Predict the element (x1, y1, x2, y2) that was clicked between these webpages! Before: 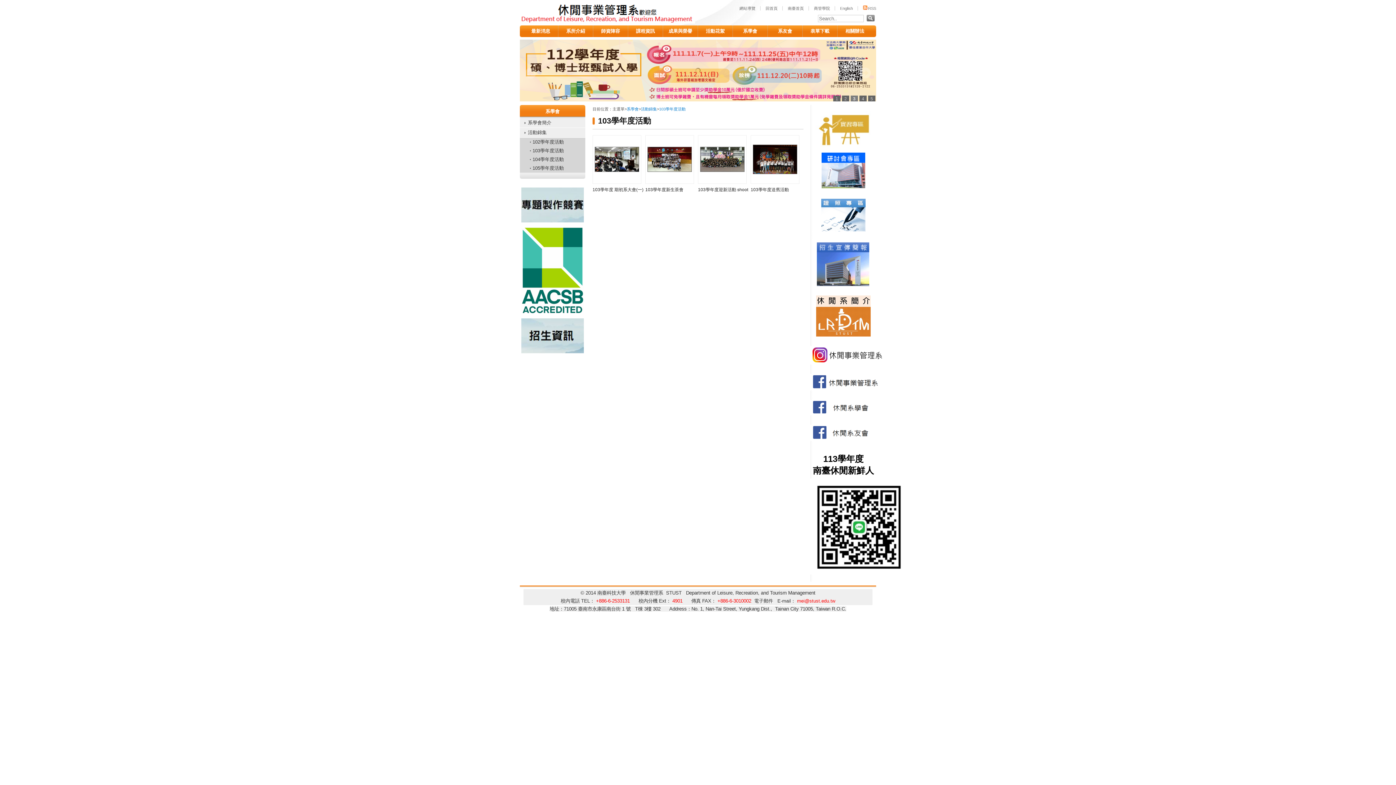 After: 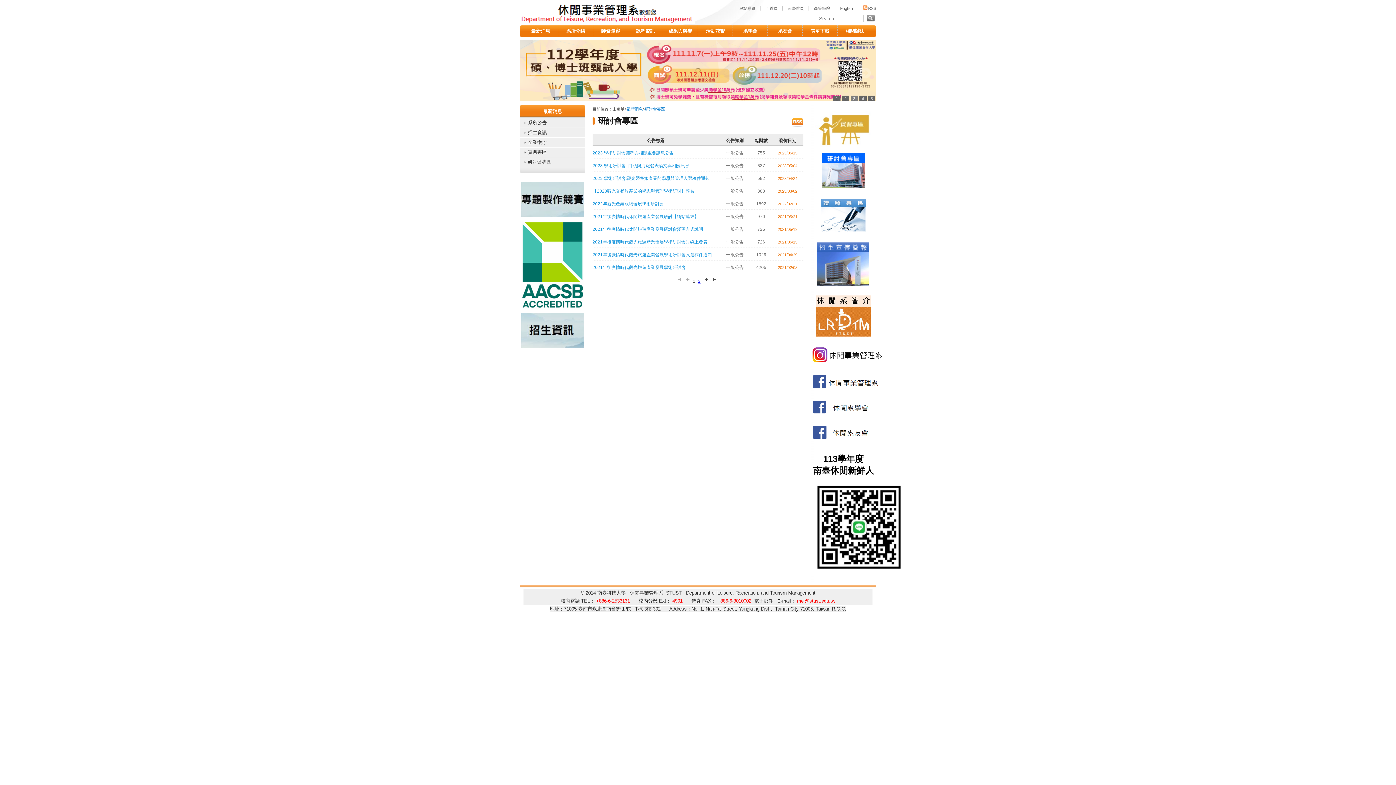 Action: bbox: (821, 186, 865, 191)